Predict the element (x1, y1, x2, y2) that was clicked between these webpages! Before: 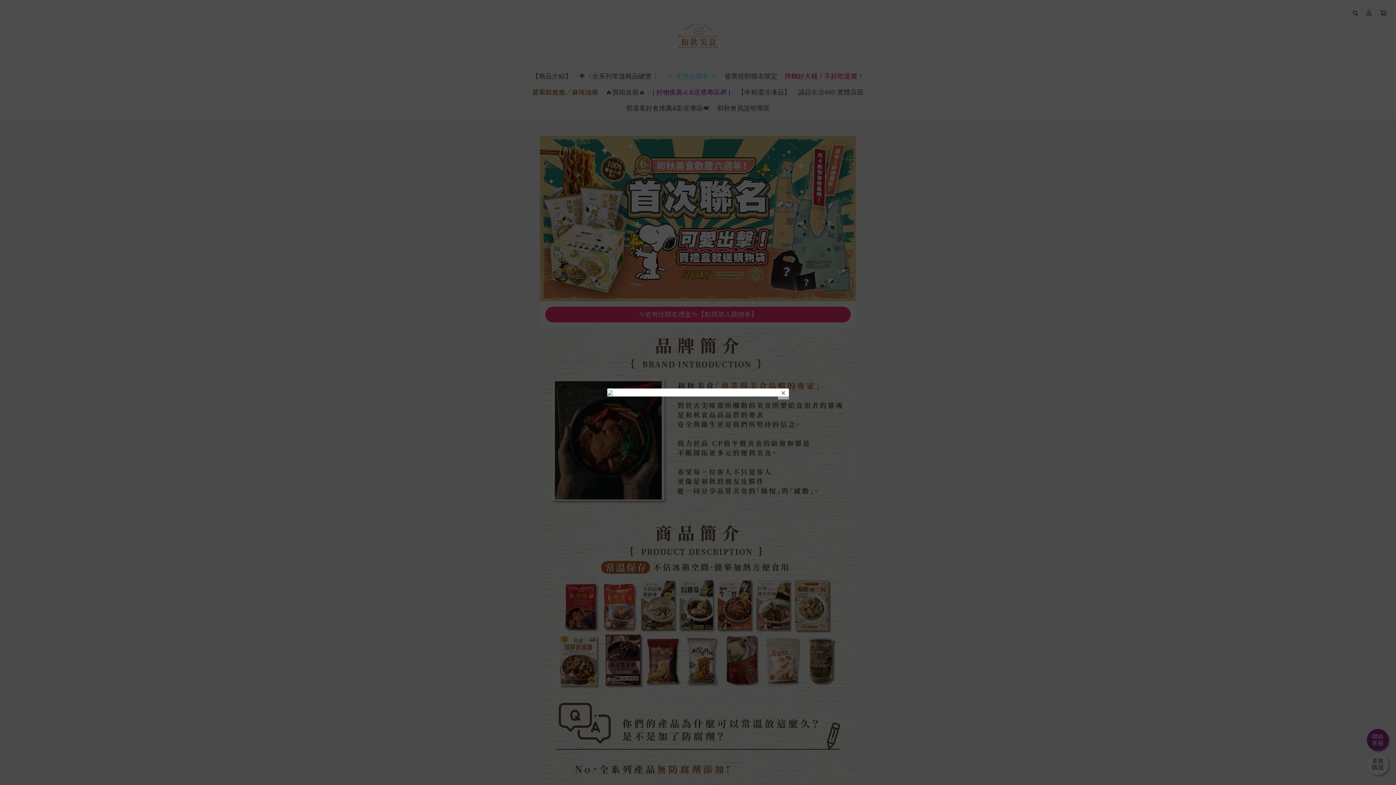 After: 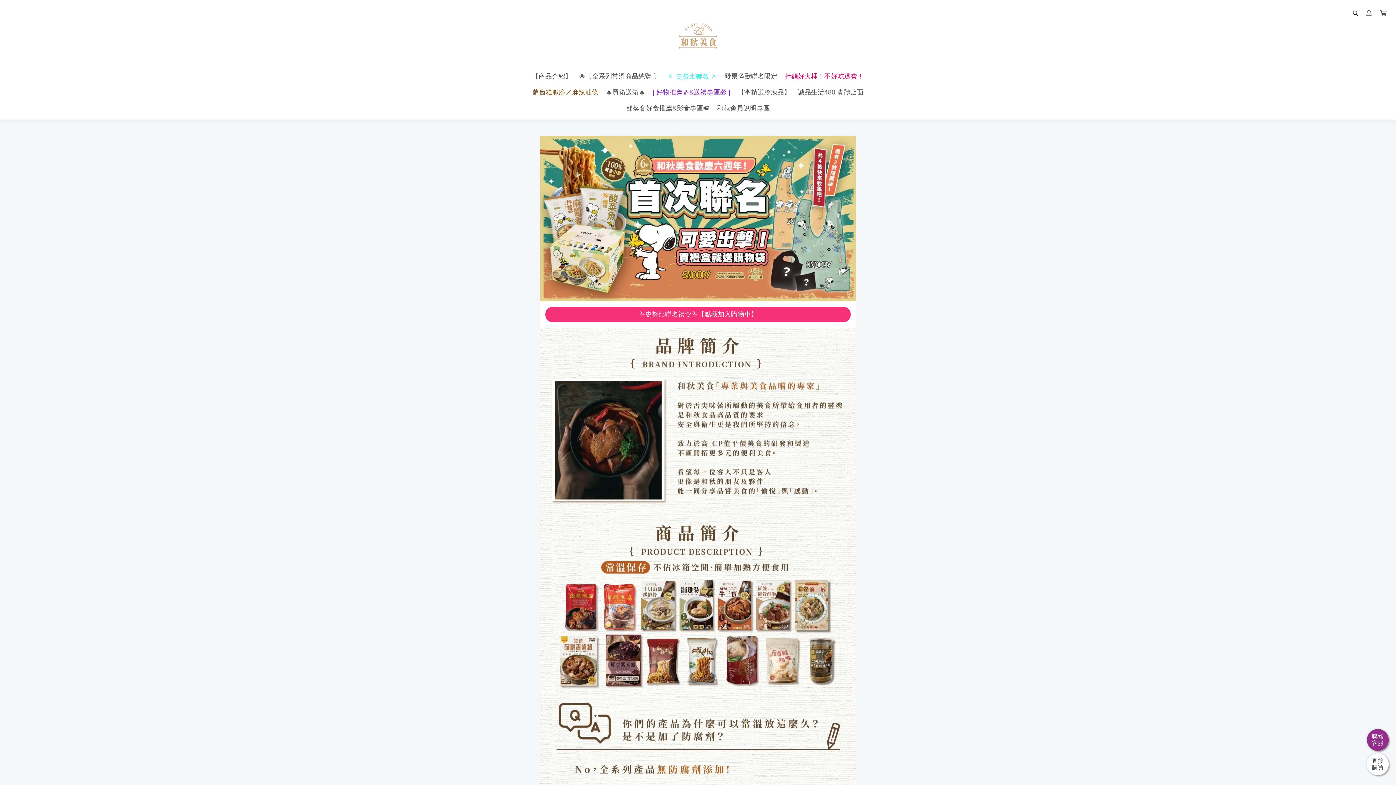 Action: bbox: (778, 388, 789, 399) label: ×